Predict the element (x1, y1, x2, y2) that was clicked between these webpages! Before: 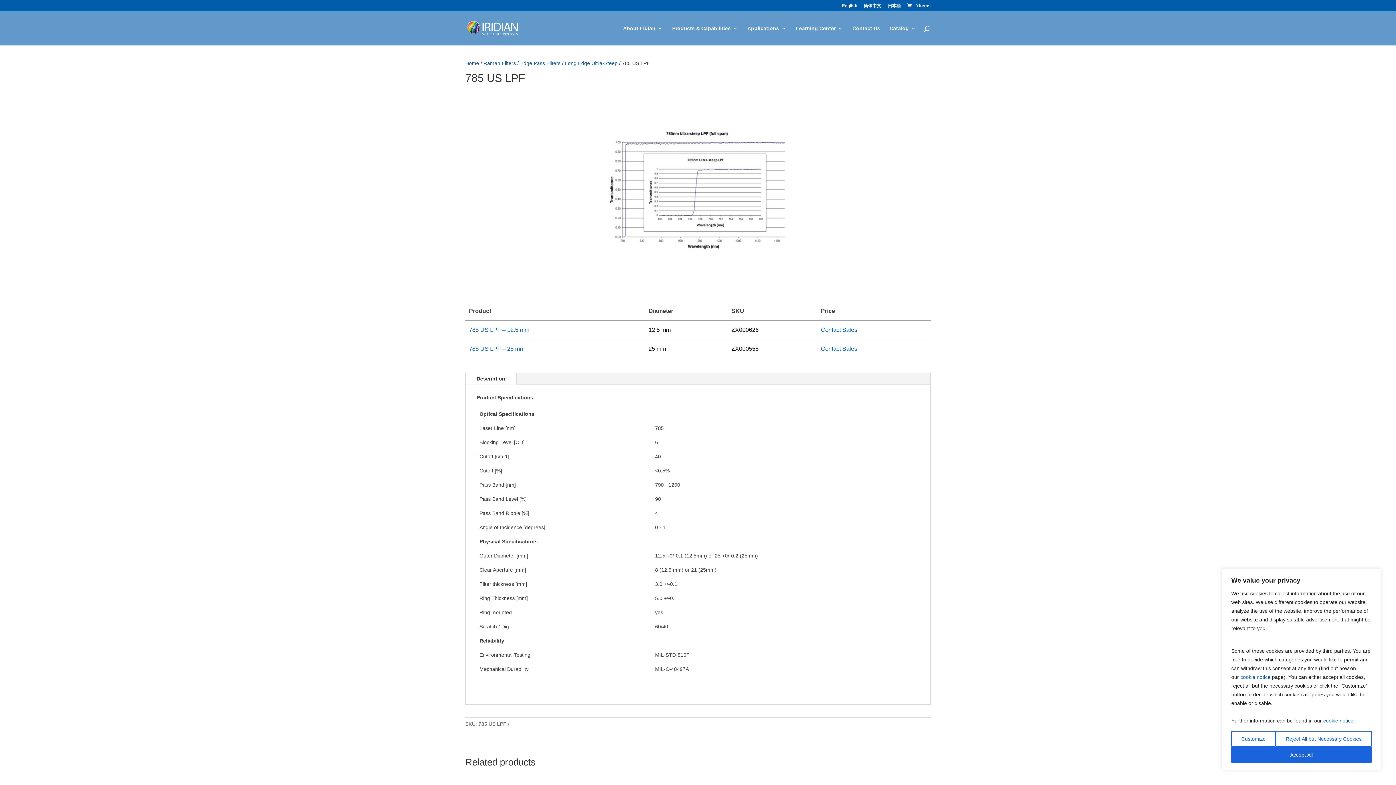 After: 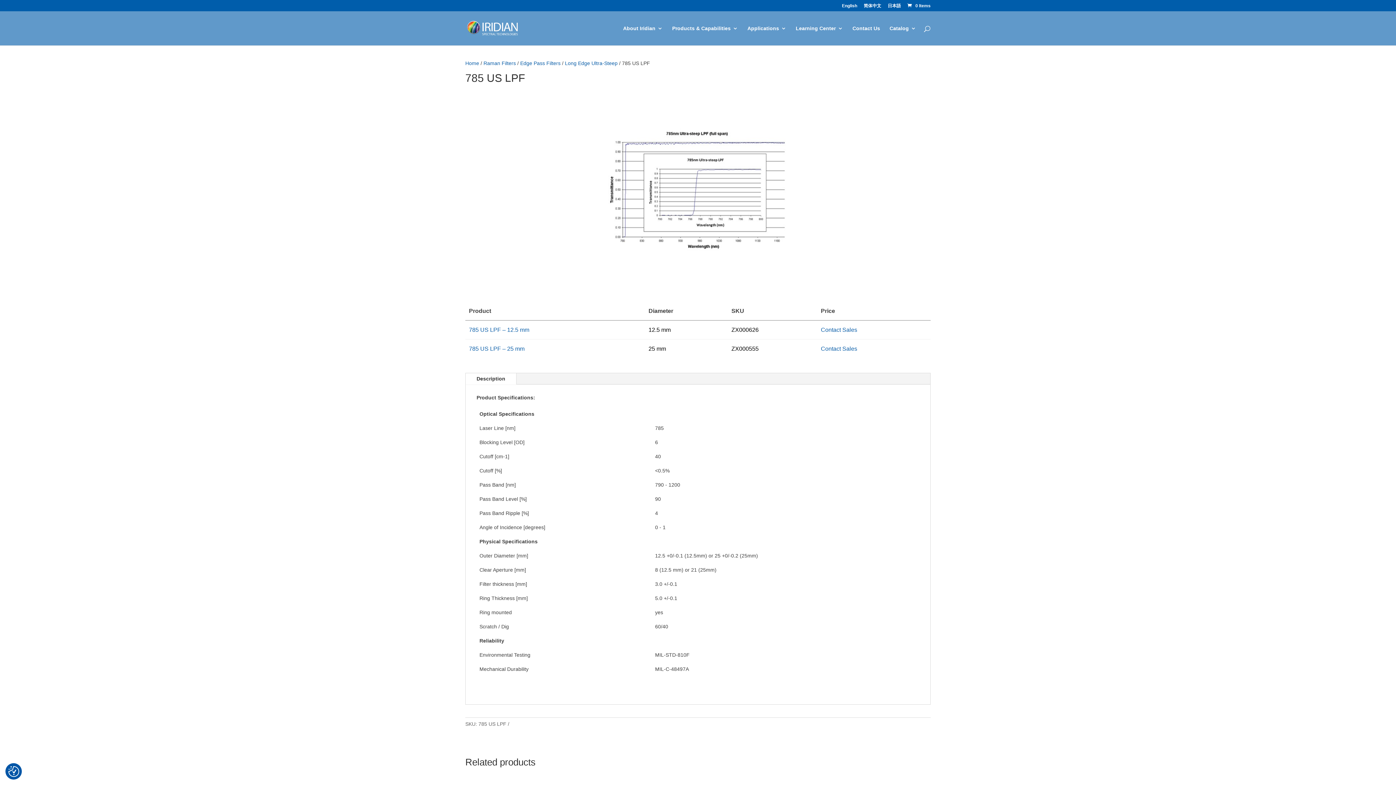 Action: label: Reject All but Necessary Cookies bbox: (1276, 731, 1372, 747)